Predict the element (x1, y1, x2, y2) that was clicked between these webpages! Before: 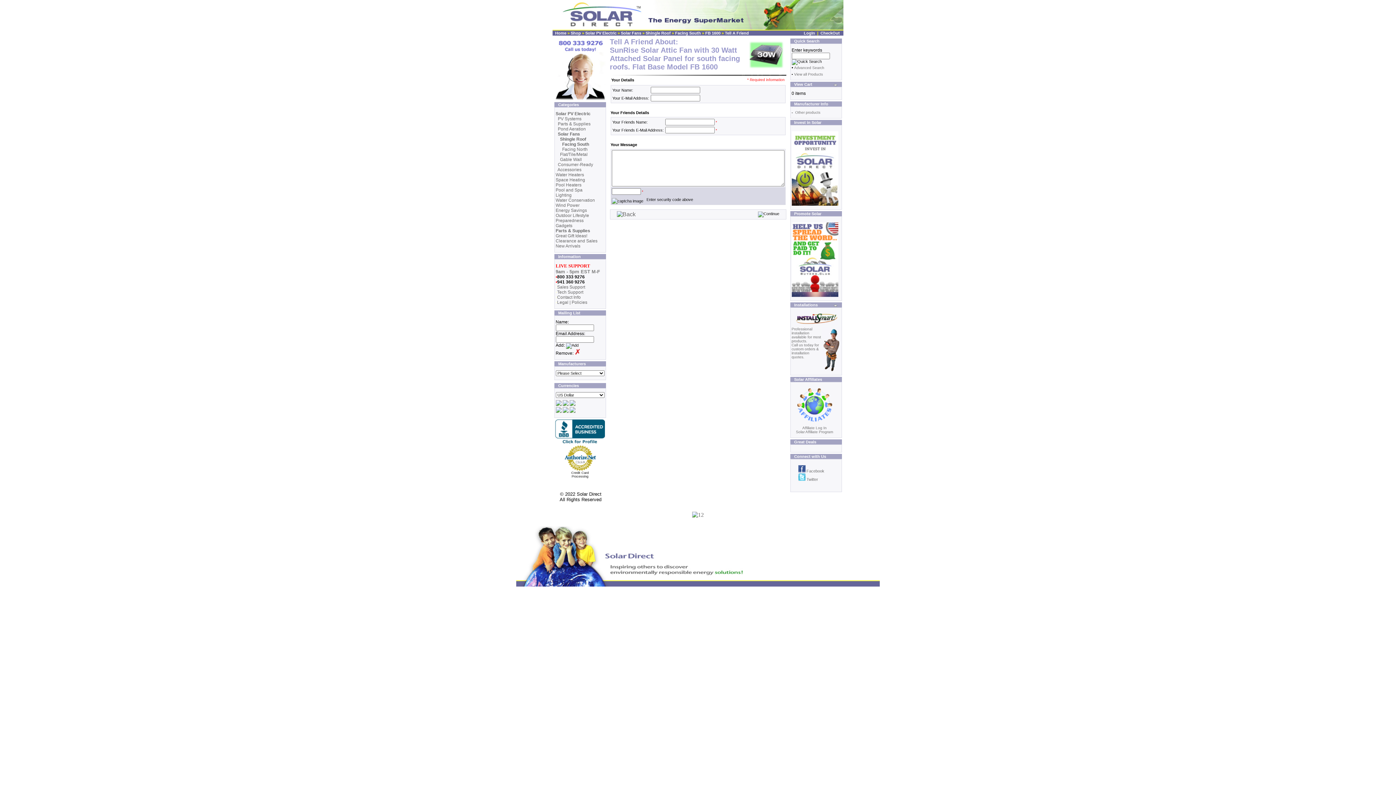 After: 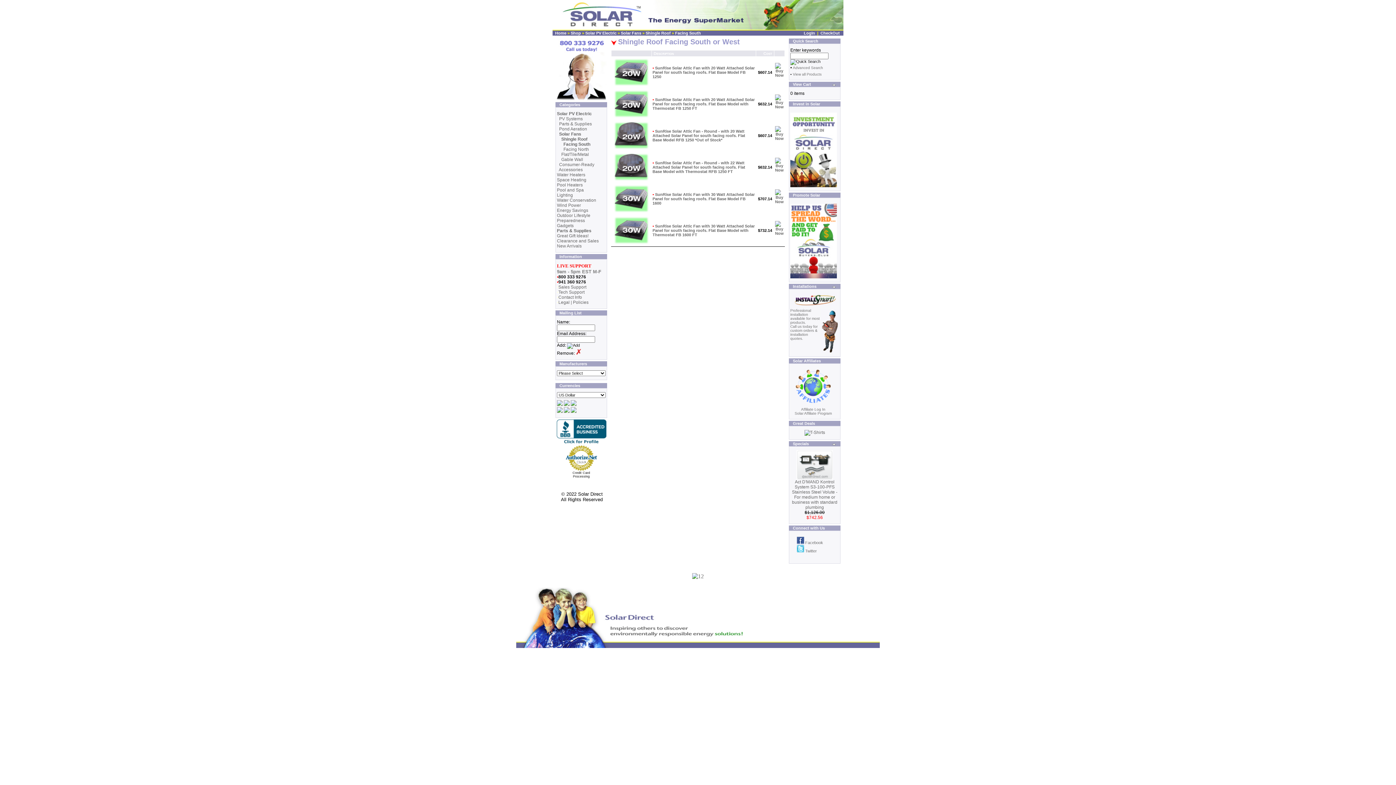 Action: label: Facing South bbox: (562, 141, 589, 146)